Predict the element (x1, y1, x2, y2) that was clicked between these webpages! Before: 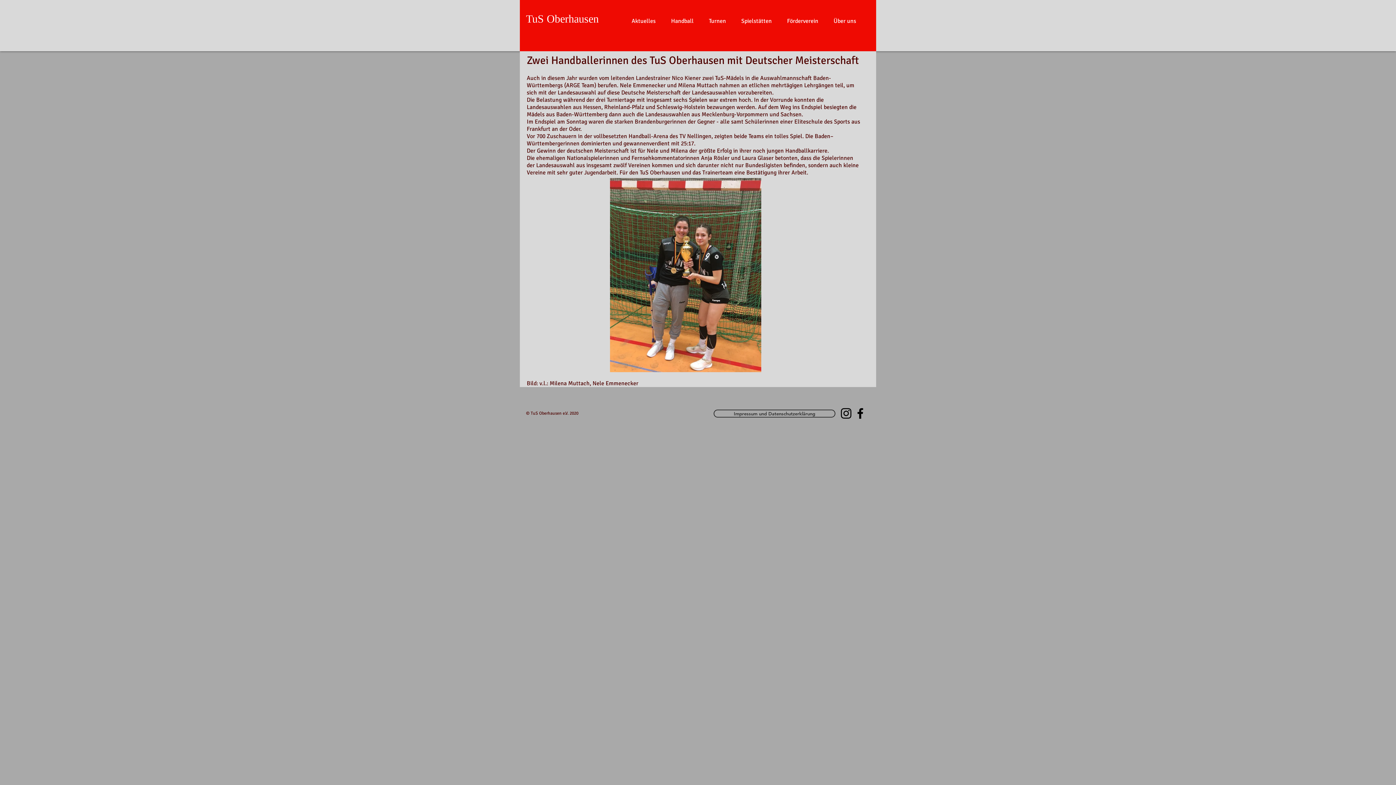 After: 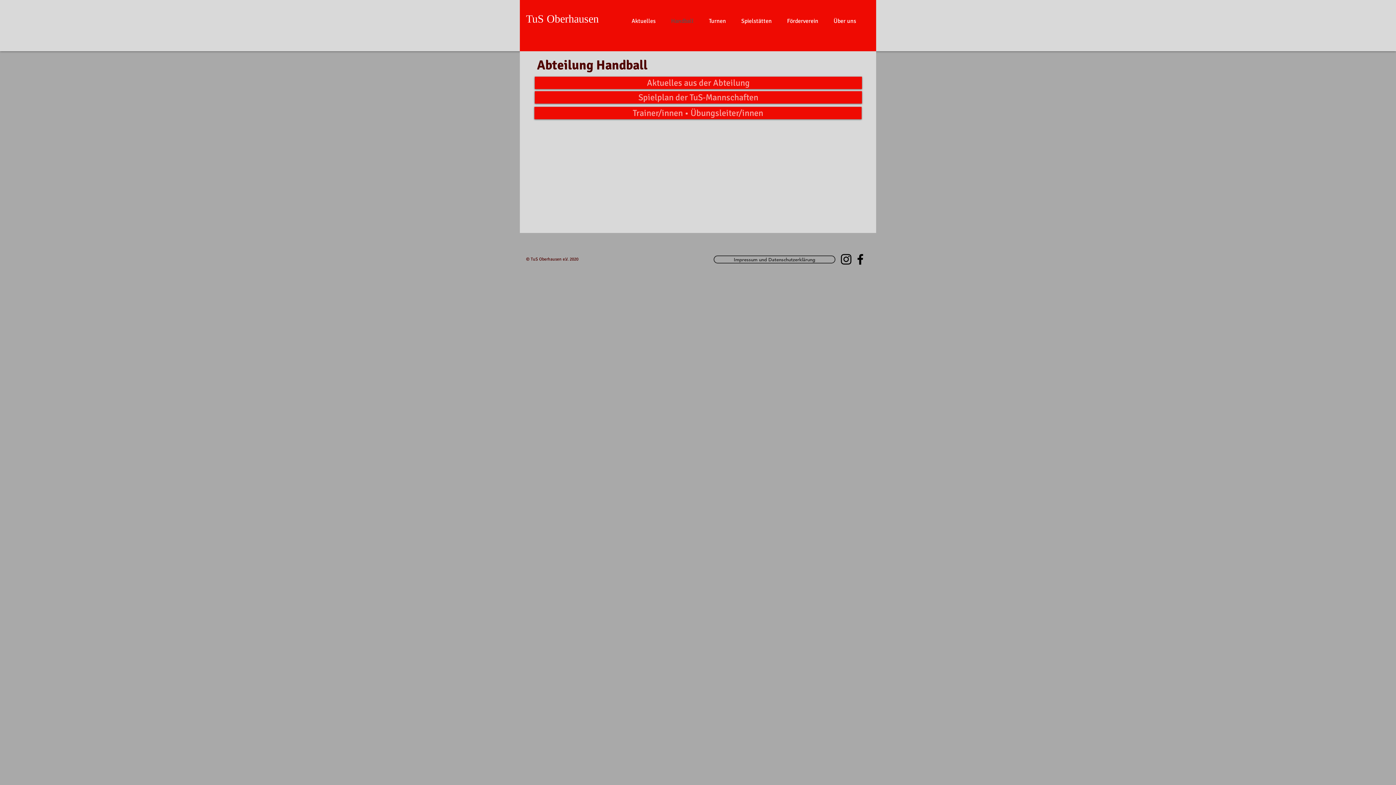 Action: label: Handball bbox: (663, 17, 701, 25)